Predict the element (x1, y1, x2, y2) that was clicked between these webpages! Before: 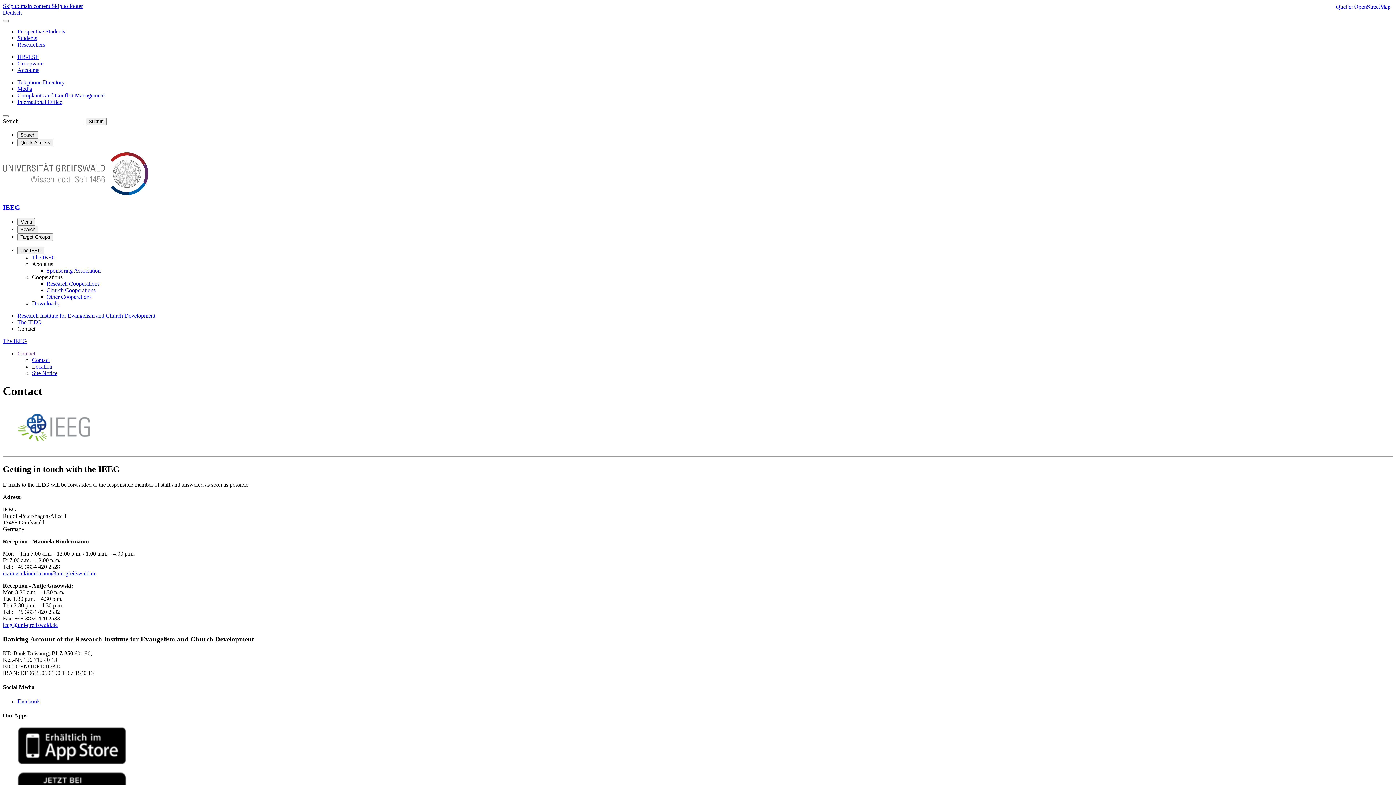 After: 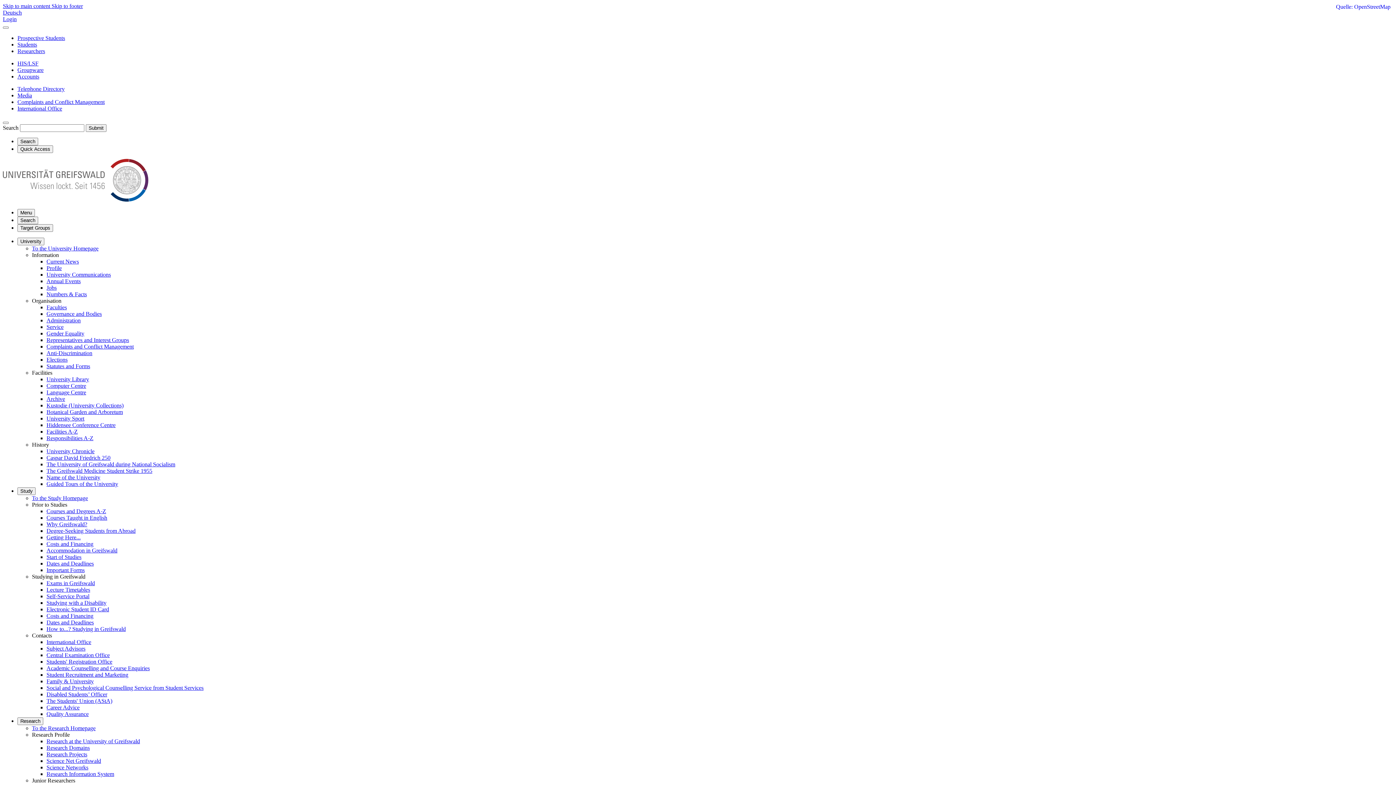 Action: label: Media bbox: (17, 85, 32, 92)